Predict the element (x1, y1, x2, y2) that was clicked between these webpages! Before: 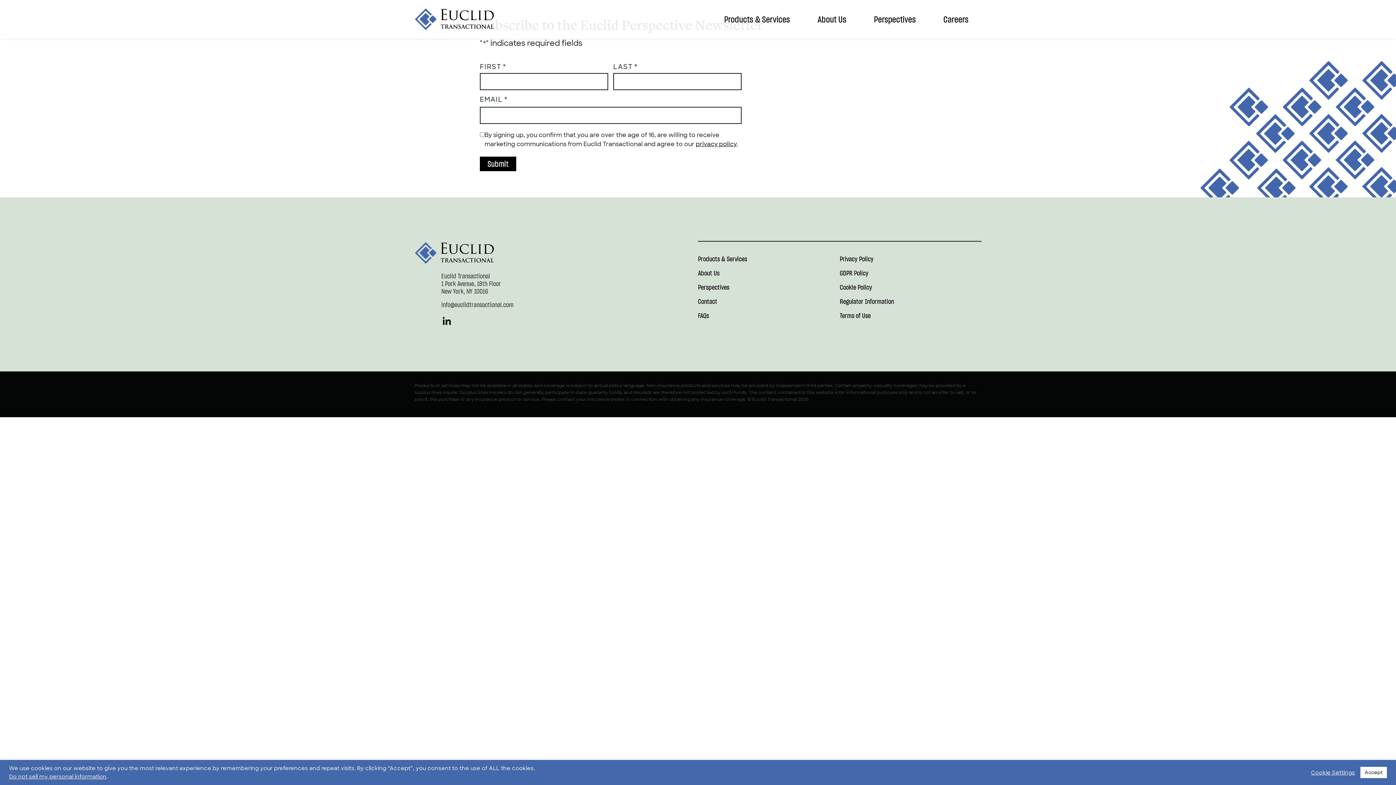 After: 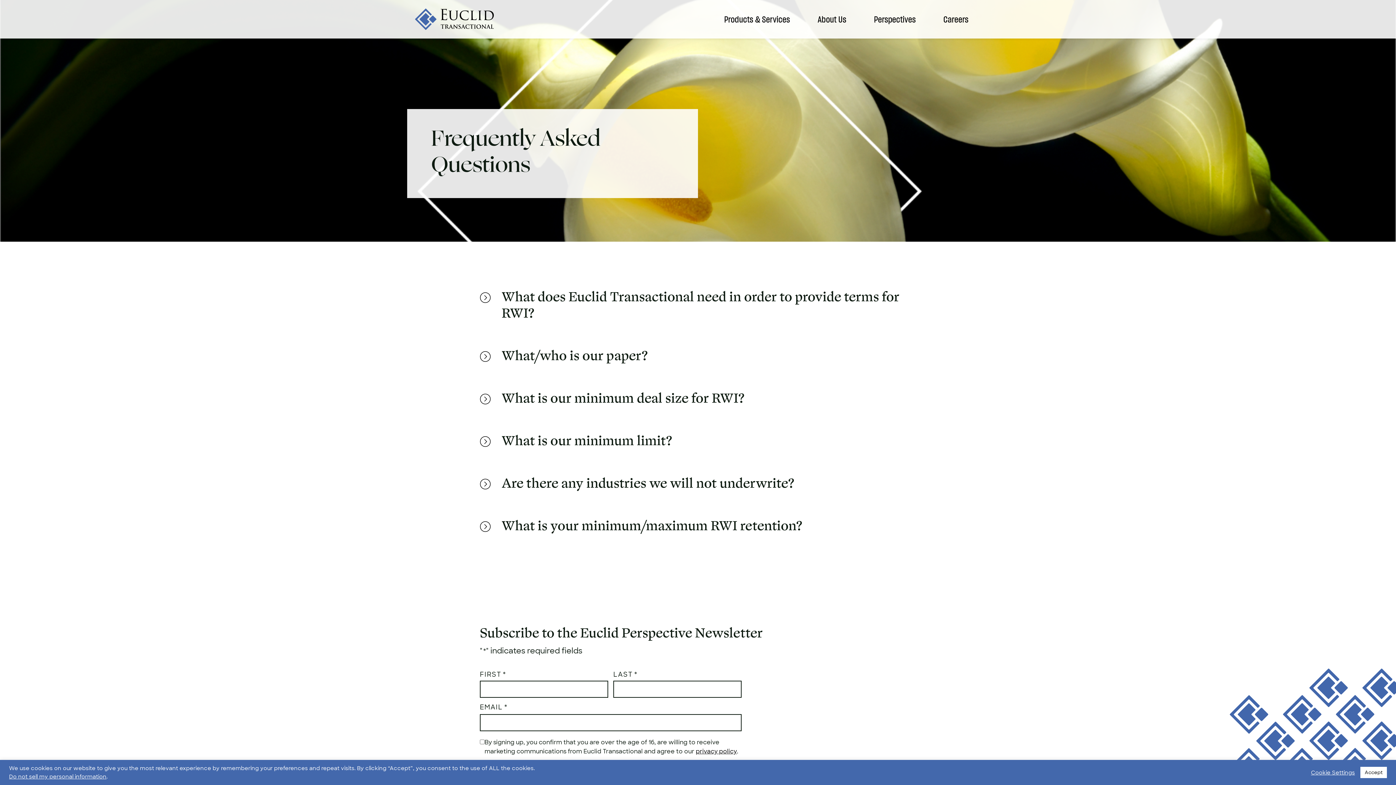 Action: label: FAQs bbox: (698, 312, 709, 320)